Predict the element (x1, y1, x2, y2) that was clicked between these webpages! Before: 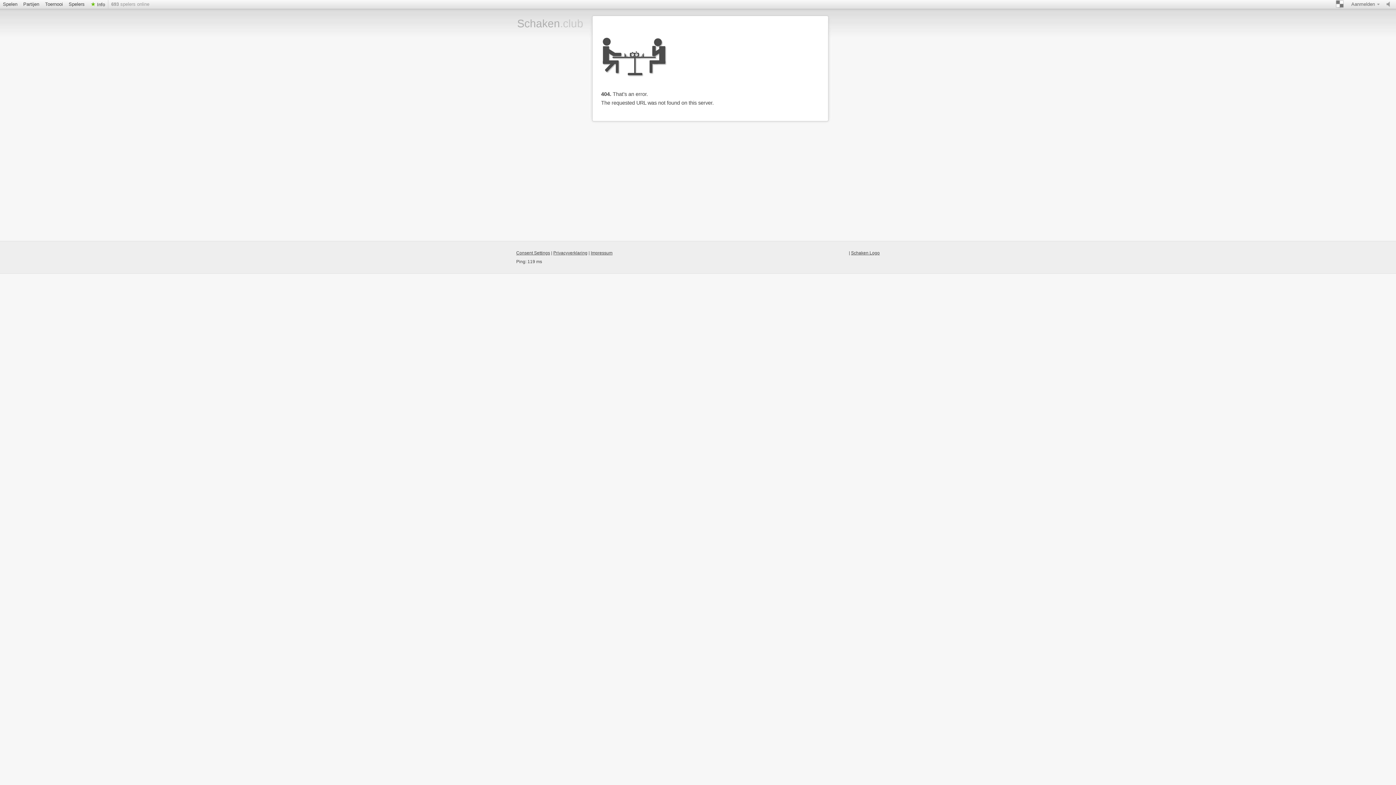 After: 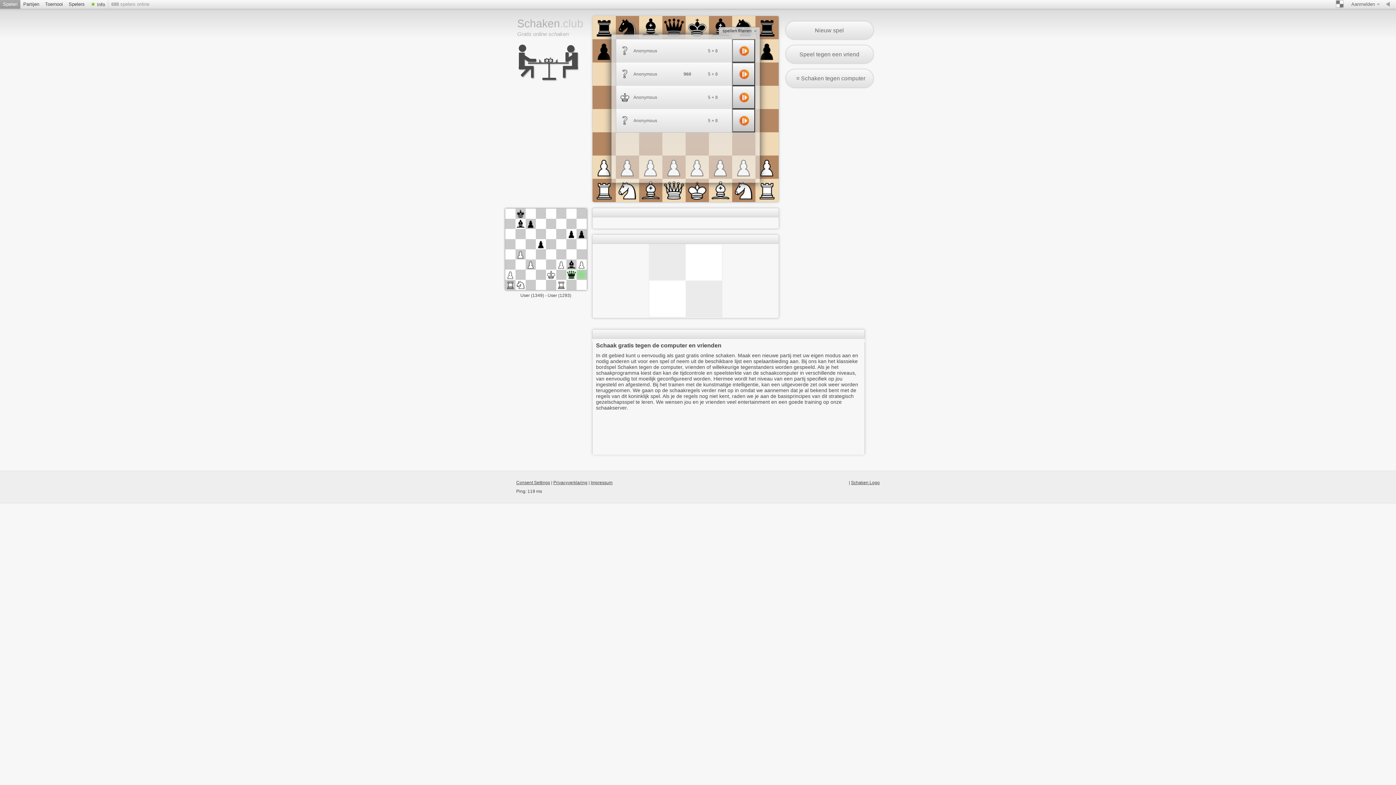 Action: bbox: (601, 84, 666, 89)